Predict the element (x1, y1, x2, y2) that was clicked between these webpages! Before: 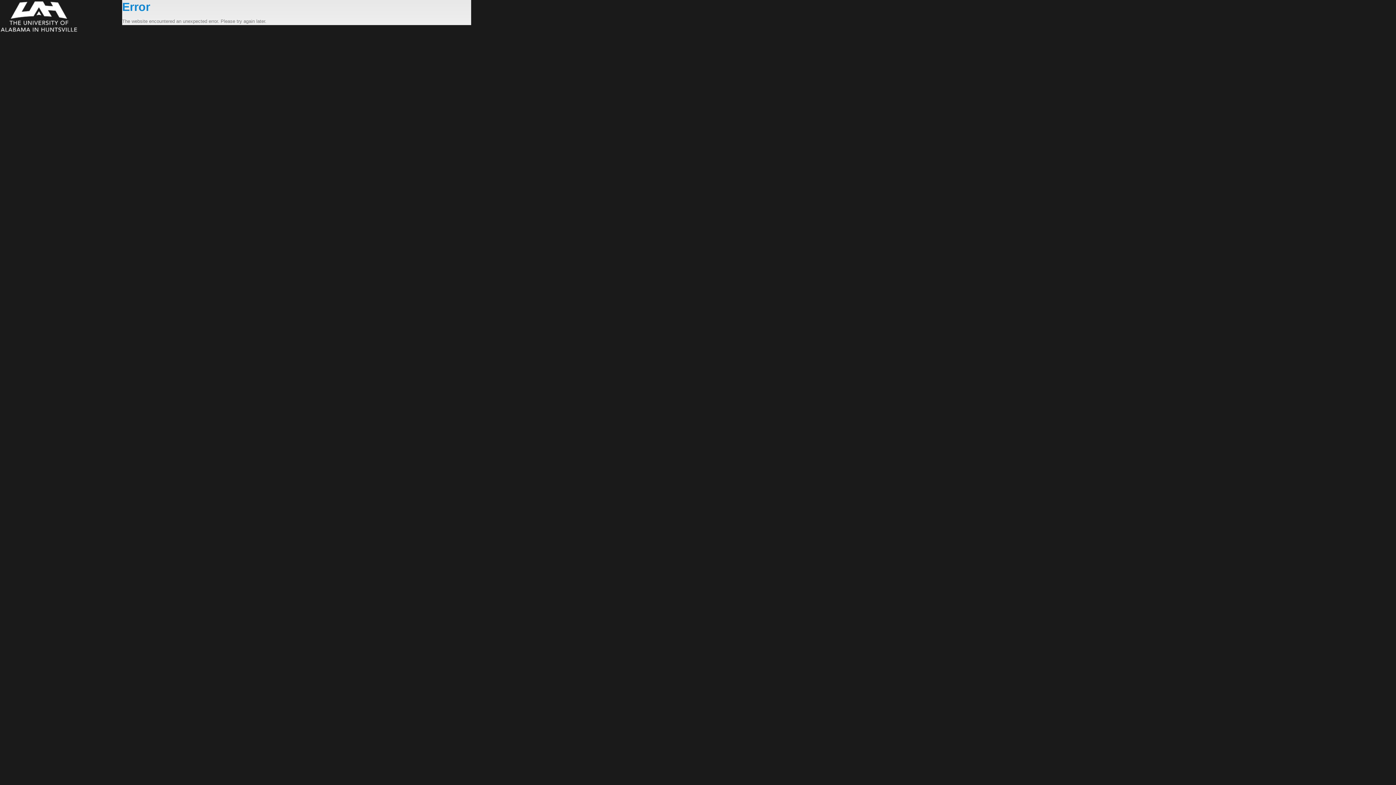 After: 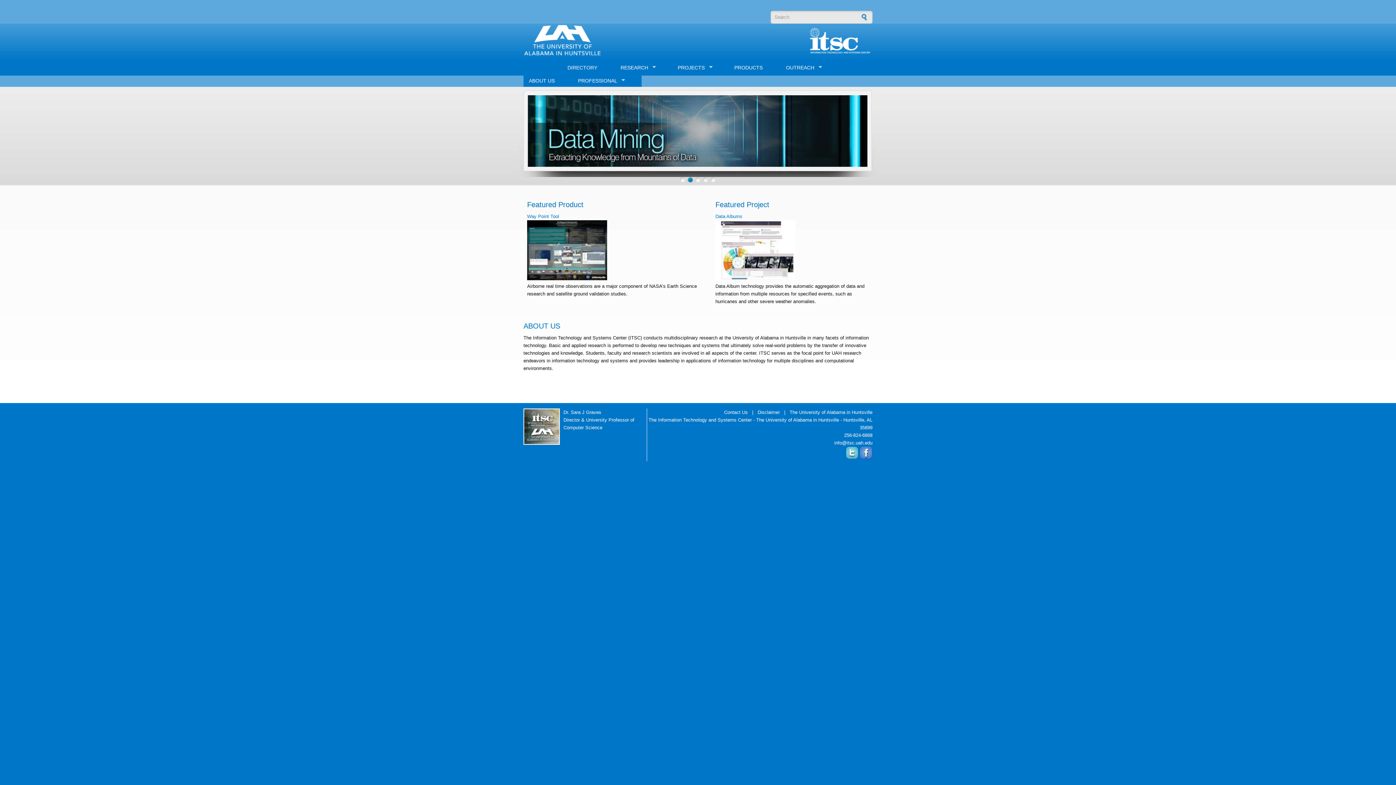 Action: bbox: (0, 0, 122, 33)